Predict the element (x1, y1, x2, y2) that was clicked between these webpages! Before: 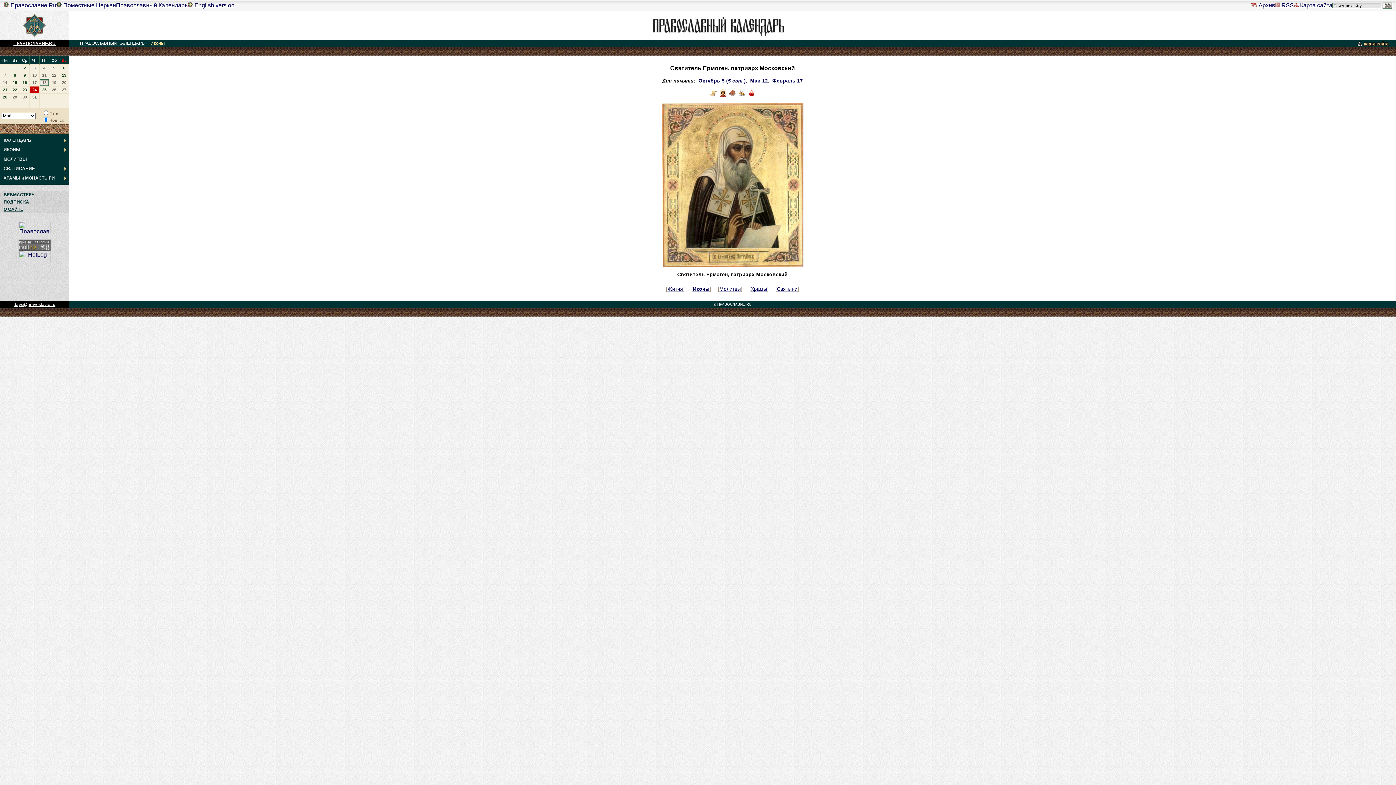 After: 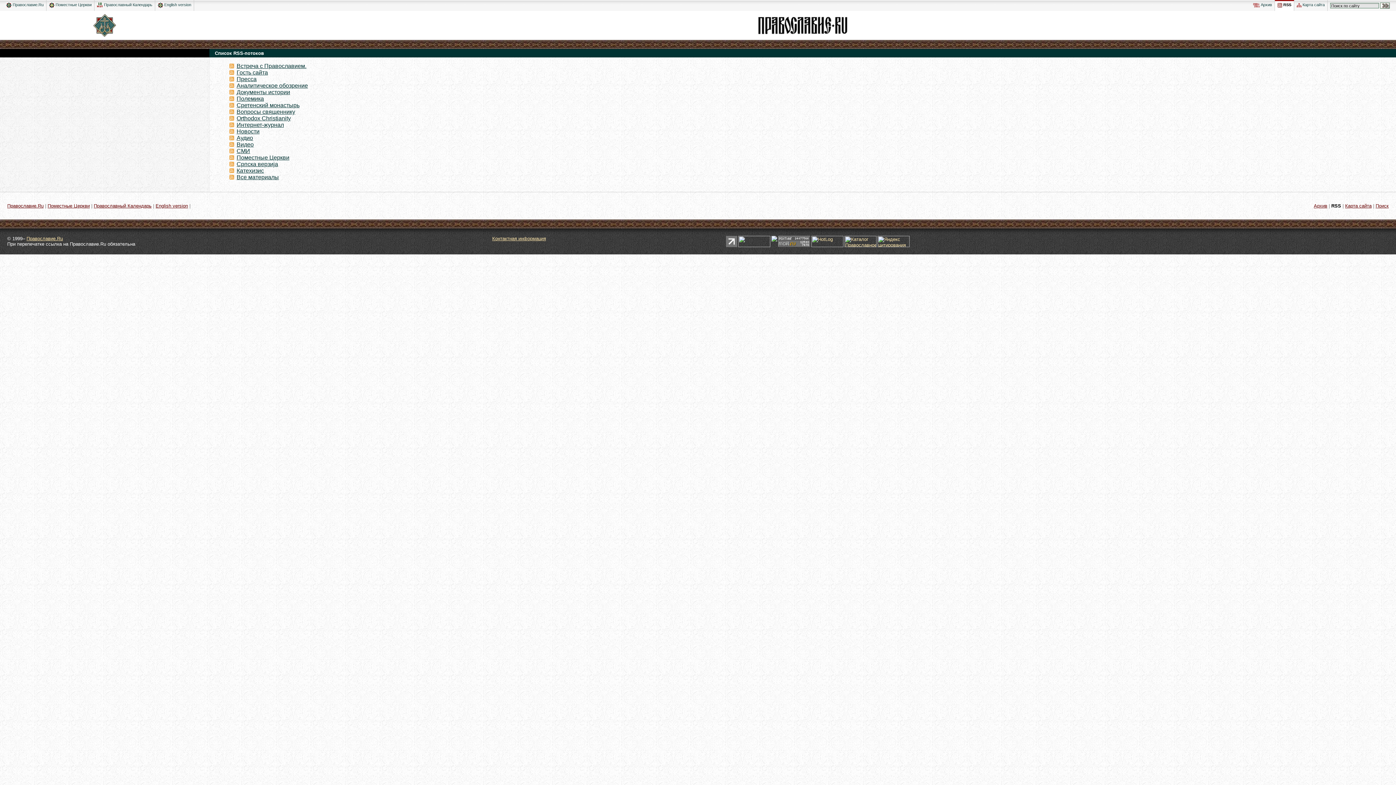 Action: label:  RSS bbox: (1275, 2, 1294, 8)